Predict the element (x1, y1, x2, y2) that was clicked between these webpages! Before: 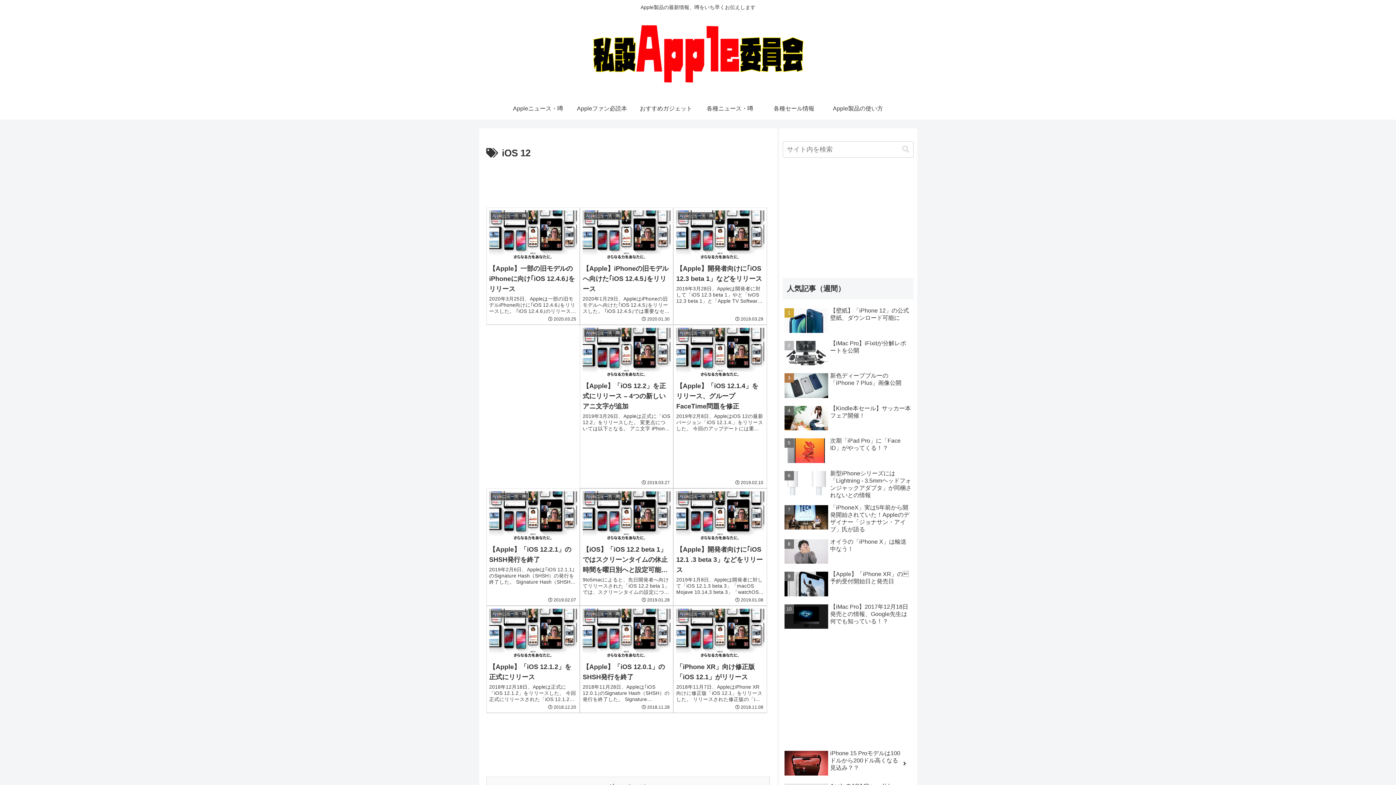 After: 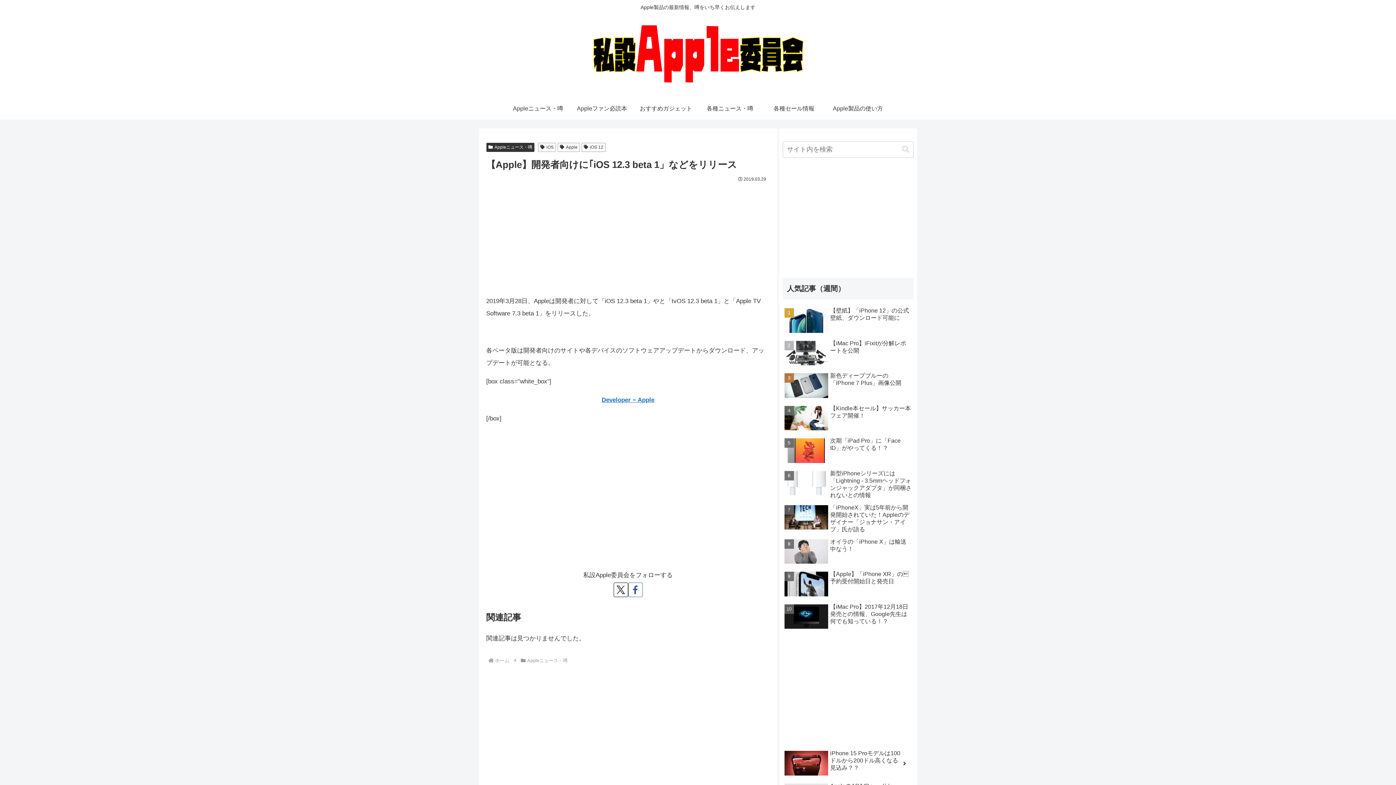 Action: bbox: (673, 207, 767, 325) label: Appleニュース・噂
【Apple】開発者向けに｢iOS 12.3 beta 1」などをリリース
2019年3月28日、Appleは開発者に対して「iOS 12.3 beta 1」やと「tvOS 12.3 beta 1」と「Apple TV Software 7.3 beta 1」をリリースした。 各ベータ版は開発者向けのサイトや各デバ...
2019.03.29